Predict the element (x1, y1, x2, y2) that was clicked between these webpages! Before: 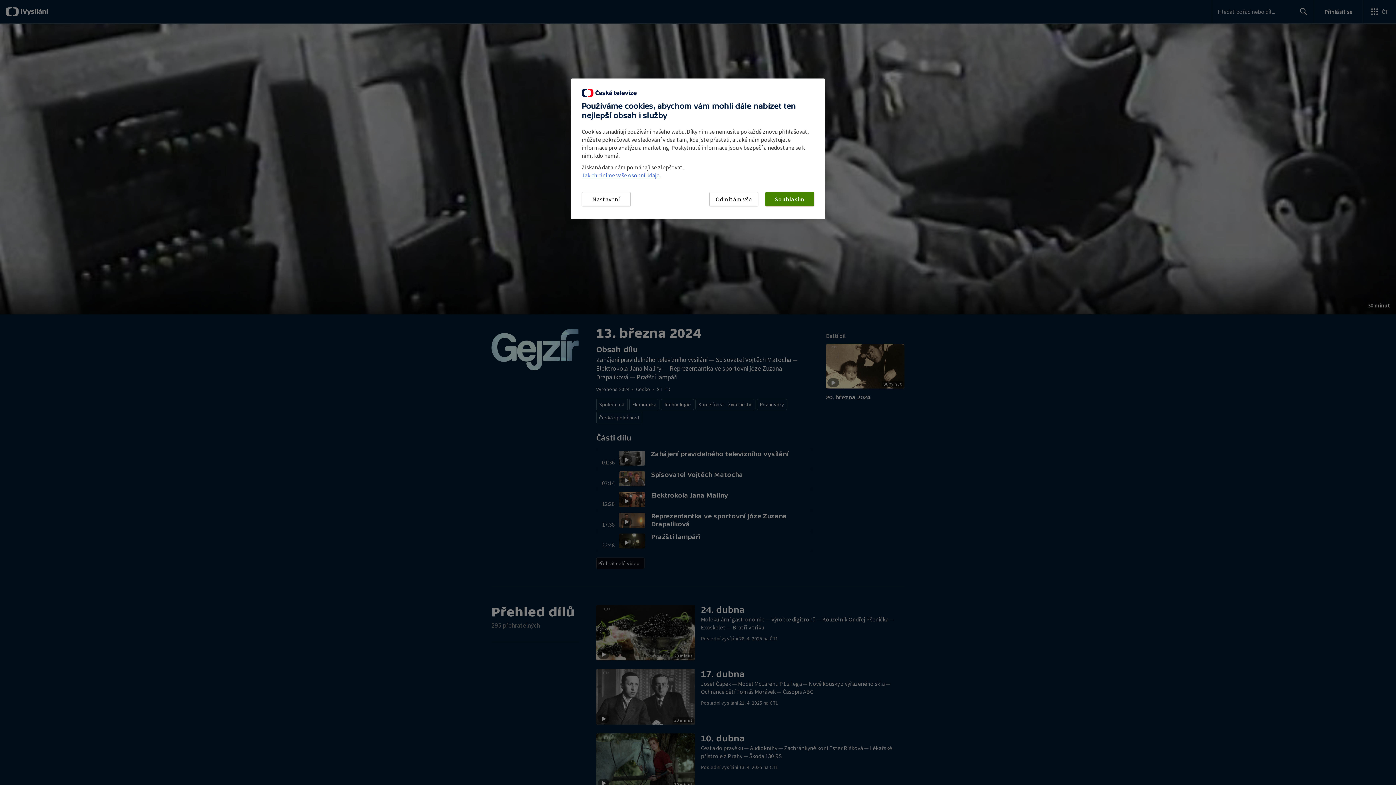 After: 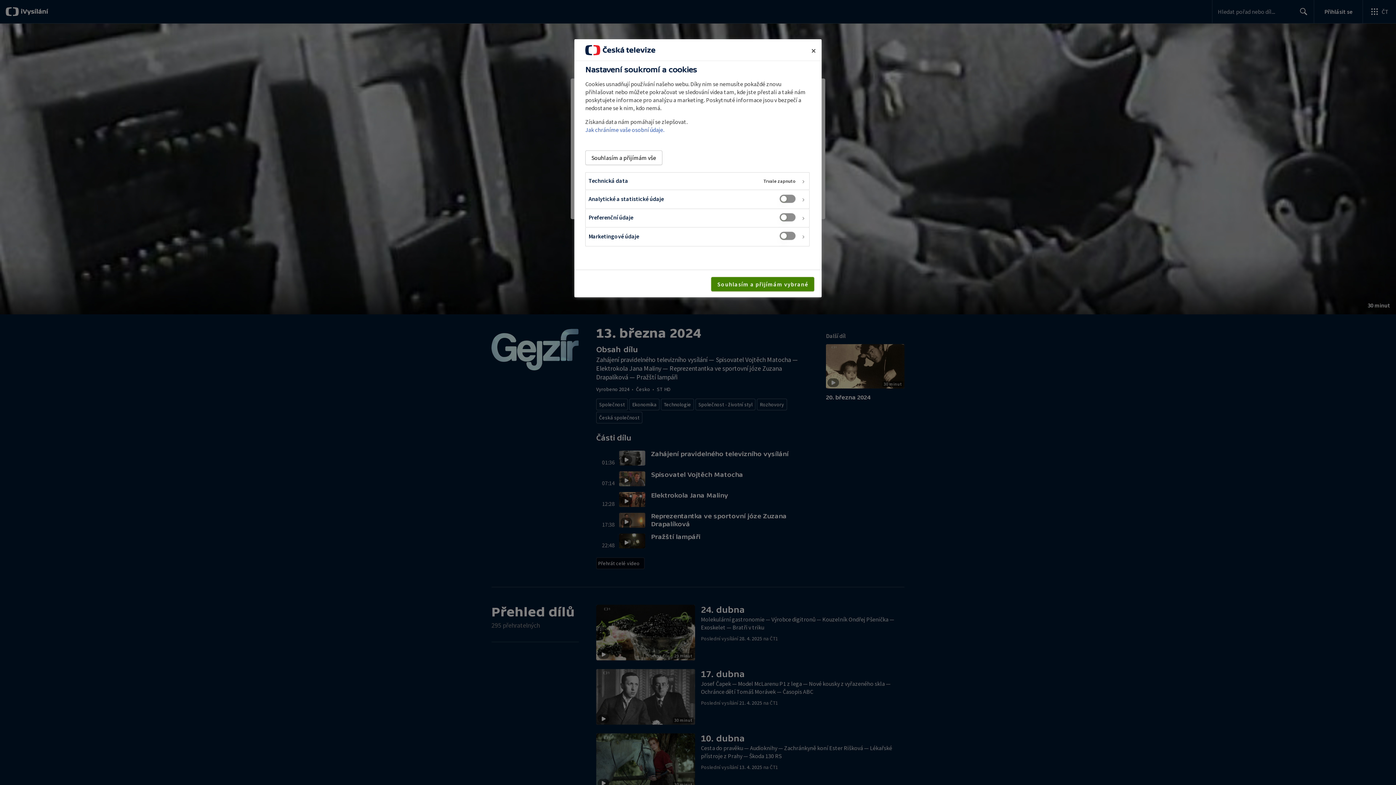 Action: bbox: (581, 192, 630, 206) label: Nastavení